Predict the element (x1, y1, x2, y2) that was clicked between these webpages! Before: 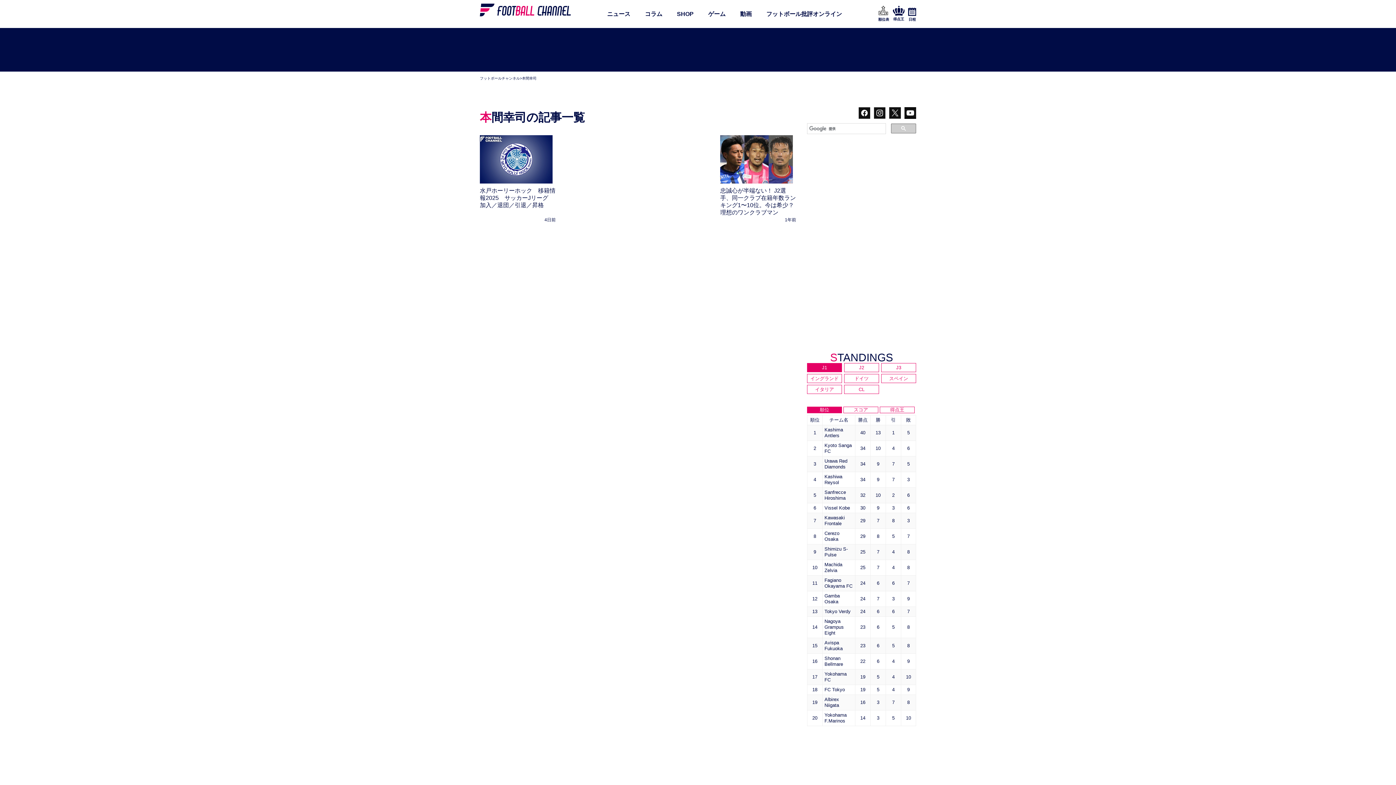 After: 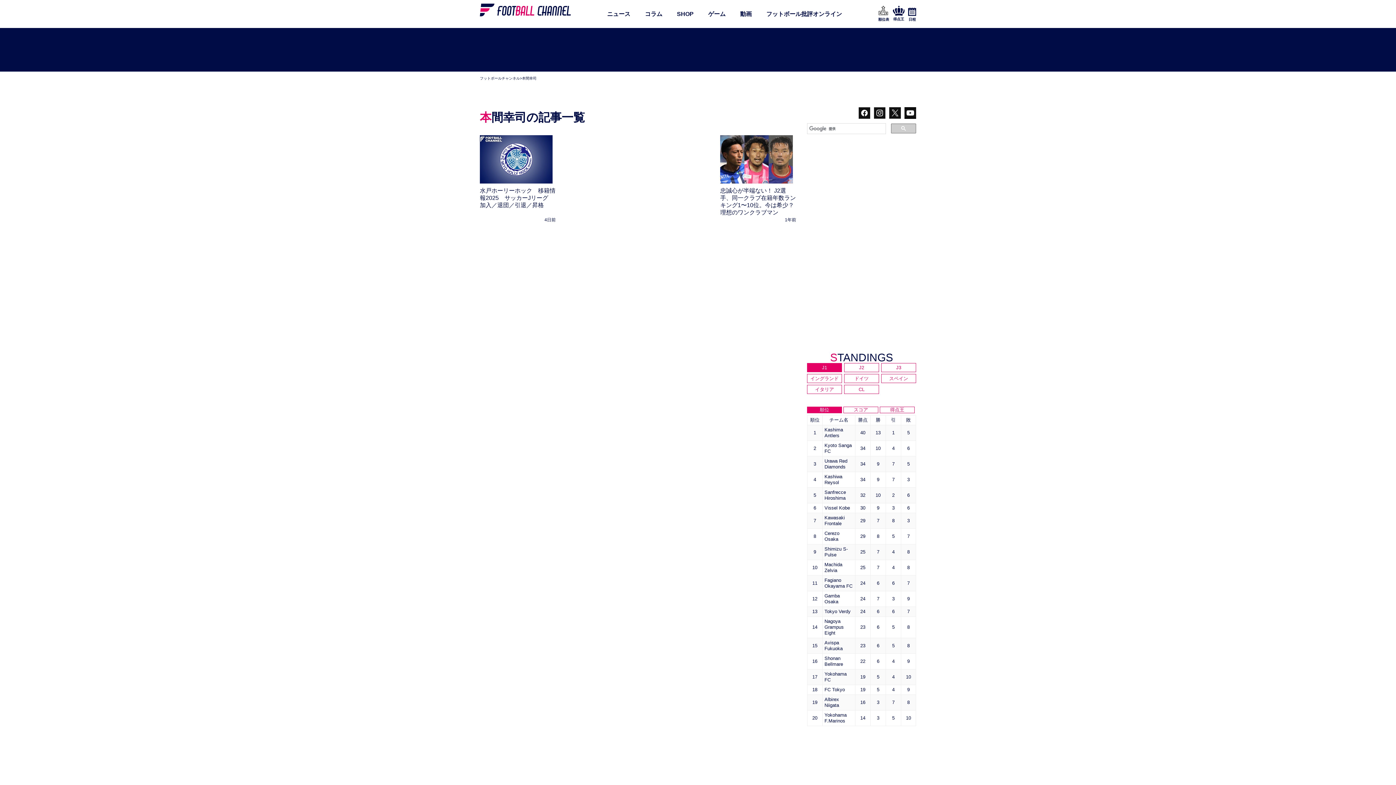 Action: label: 本間幸司 bbox: (522, 75, 536, 81)